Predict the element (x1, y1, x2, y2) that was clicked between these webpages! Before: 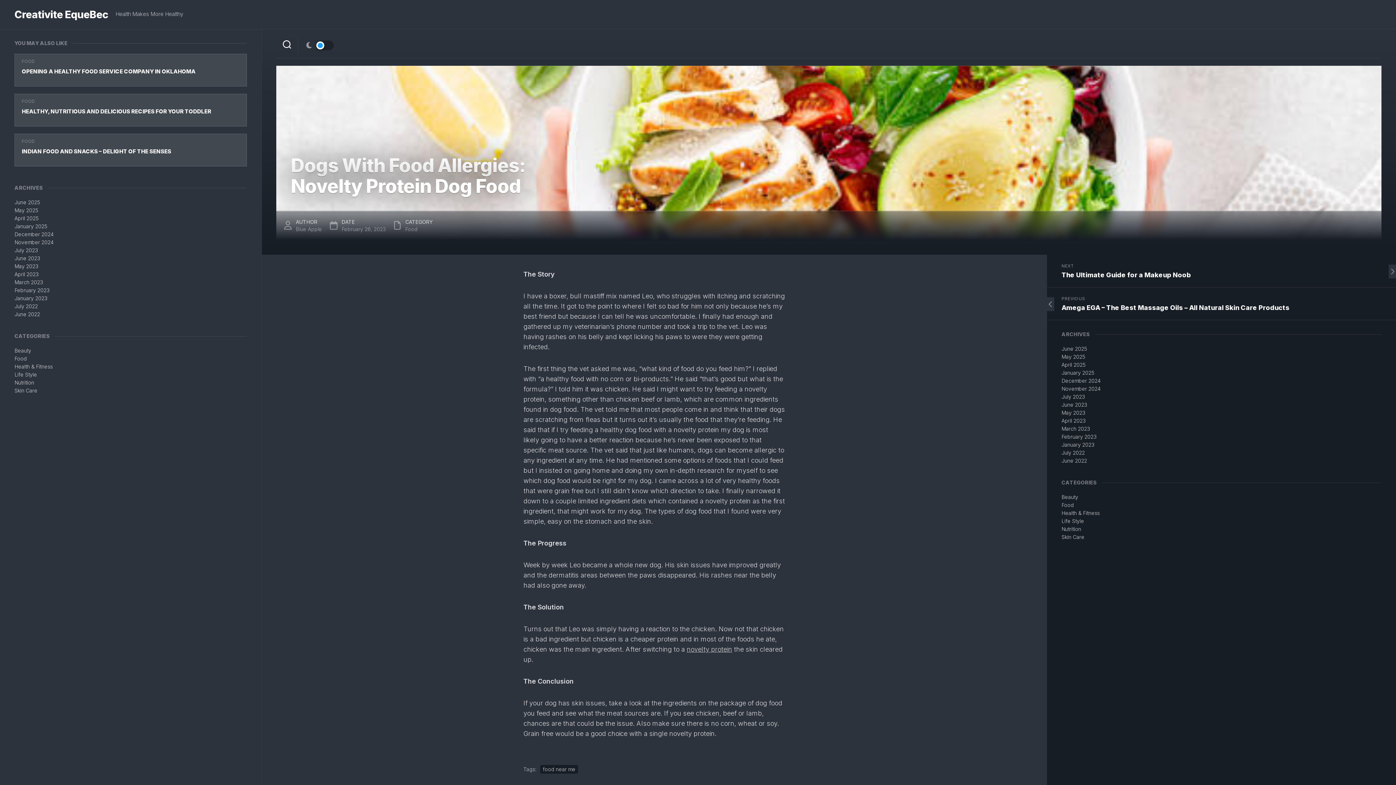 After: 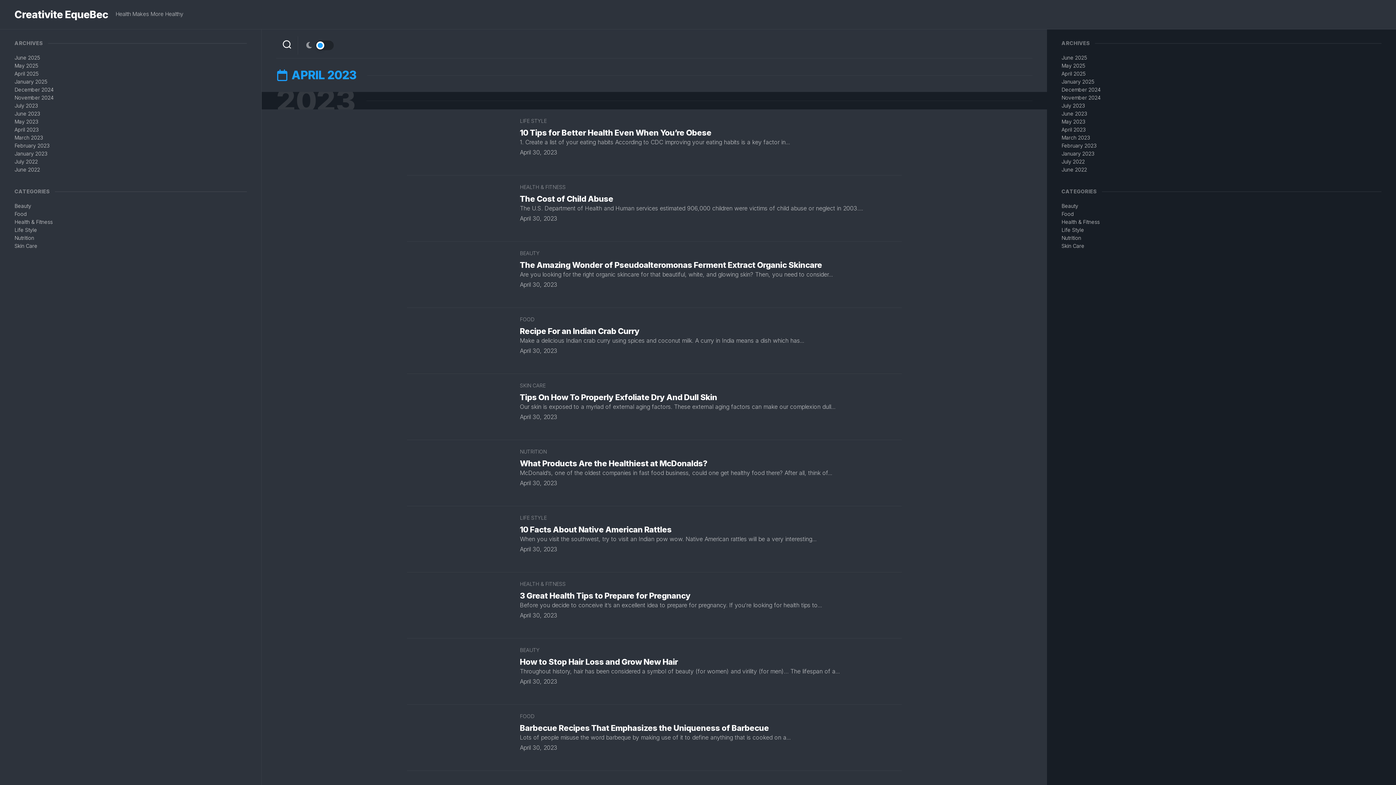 Action: bbox: (1061, 417, 1085, 424) label: April 2023